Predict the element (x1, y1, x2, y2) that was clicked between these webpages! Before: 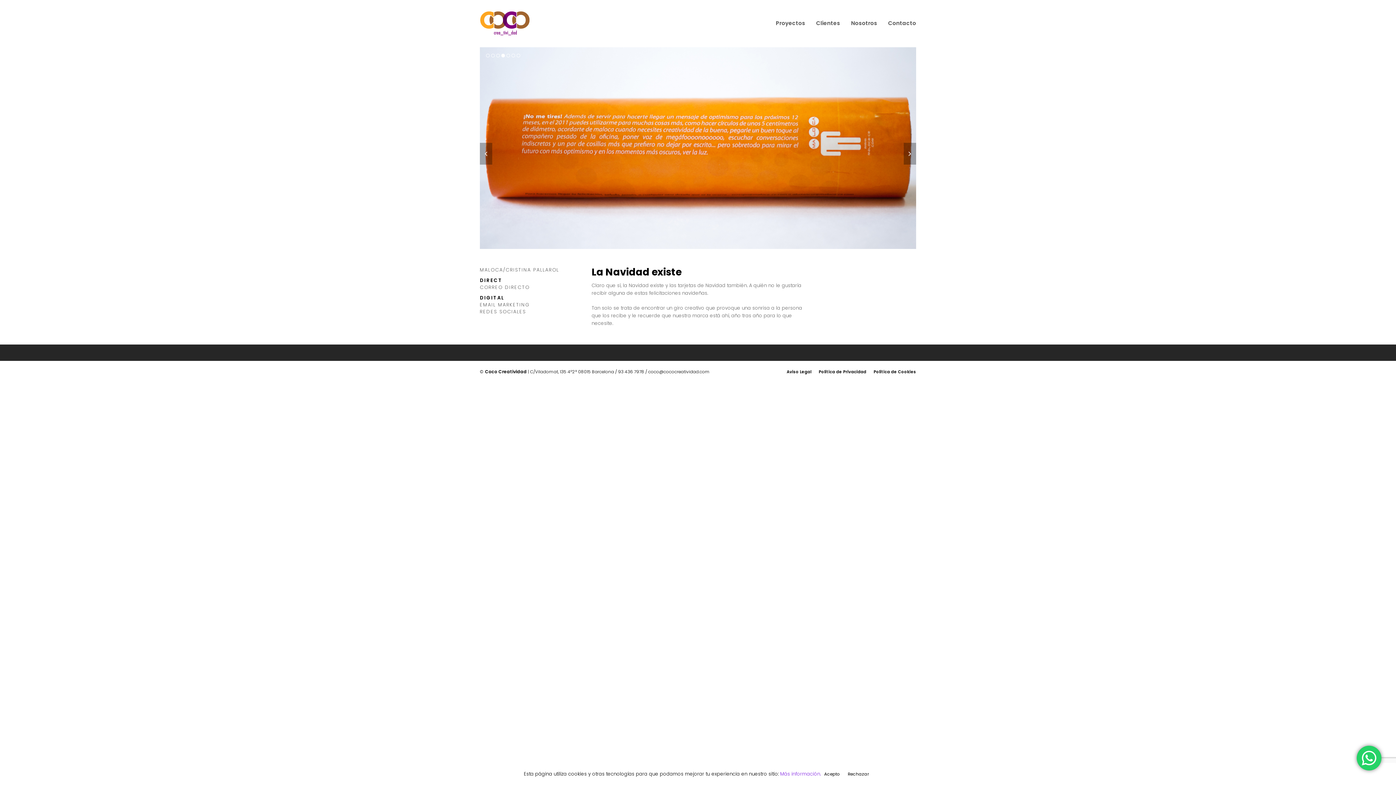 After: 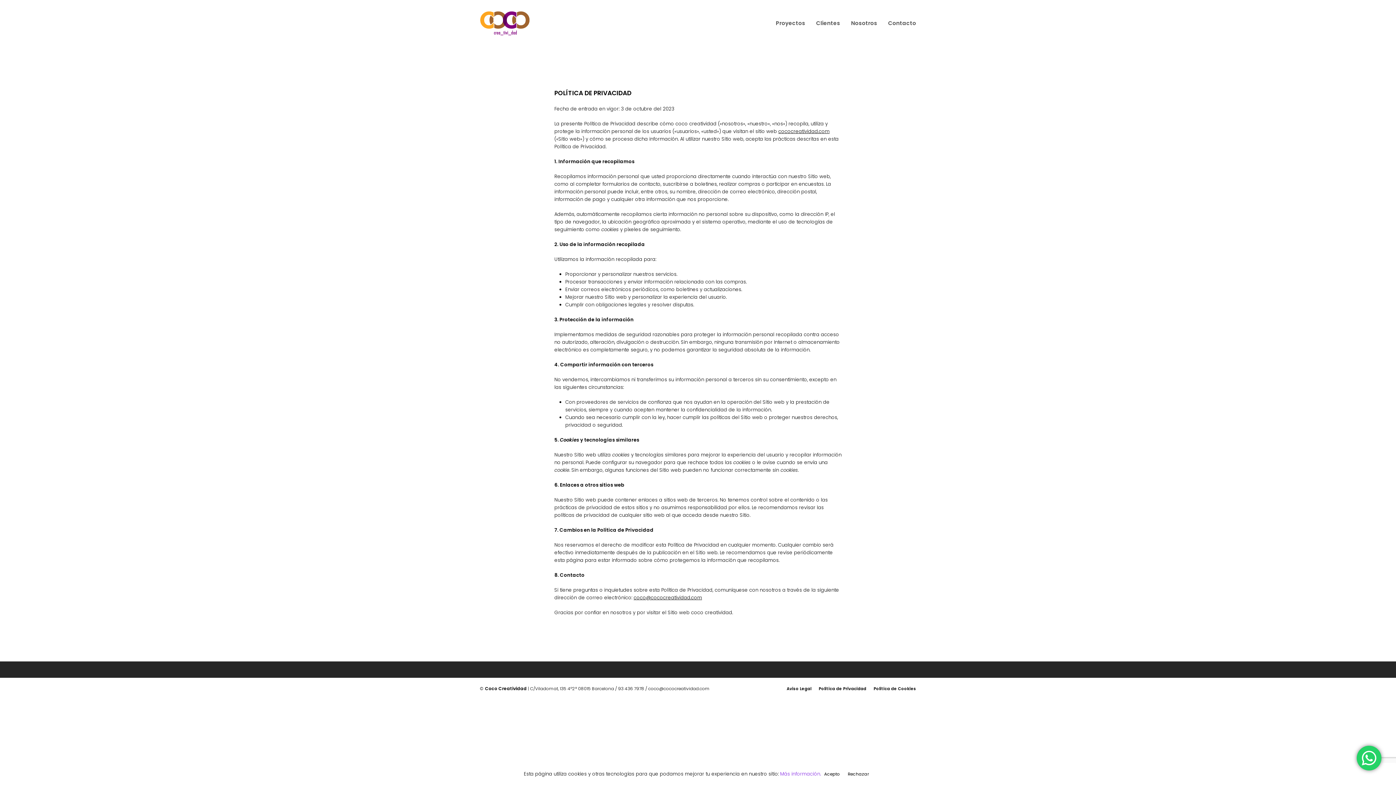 Action: bbox: (818, 368, 866, 374) label: Politica de Privacidad